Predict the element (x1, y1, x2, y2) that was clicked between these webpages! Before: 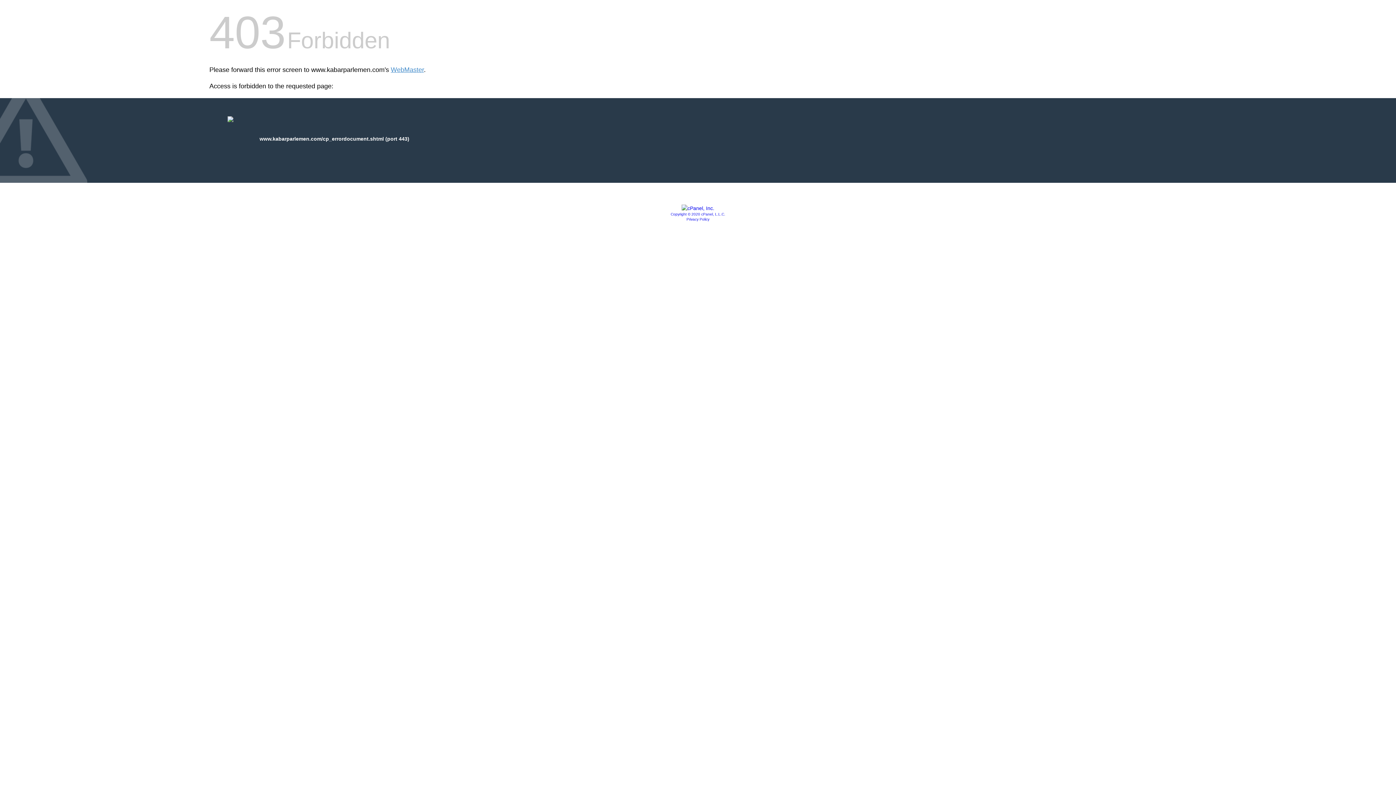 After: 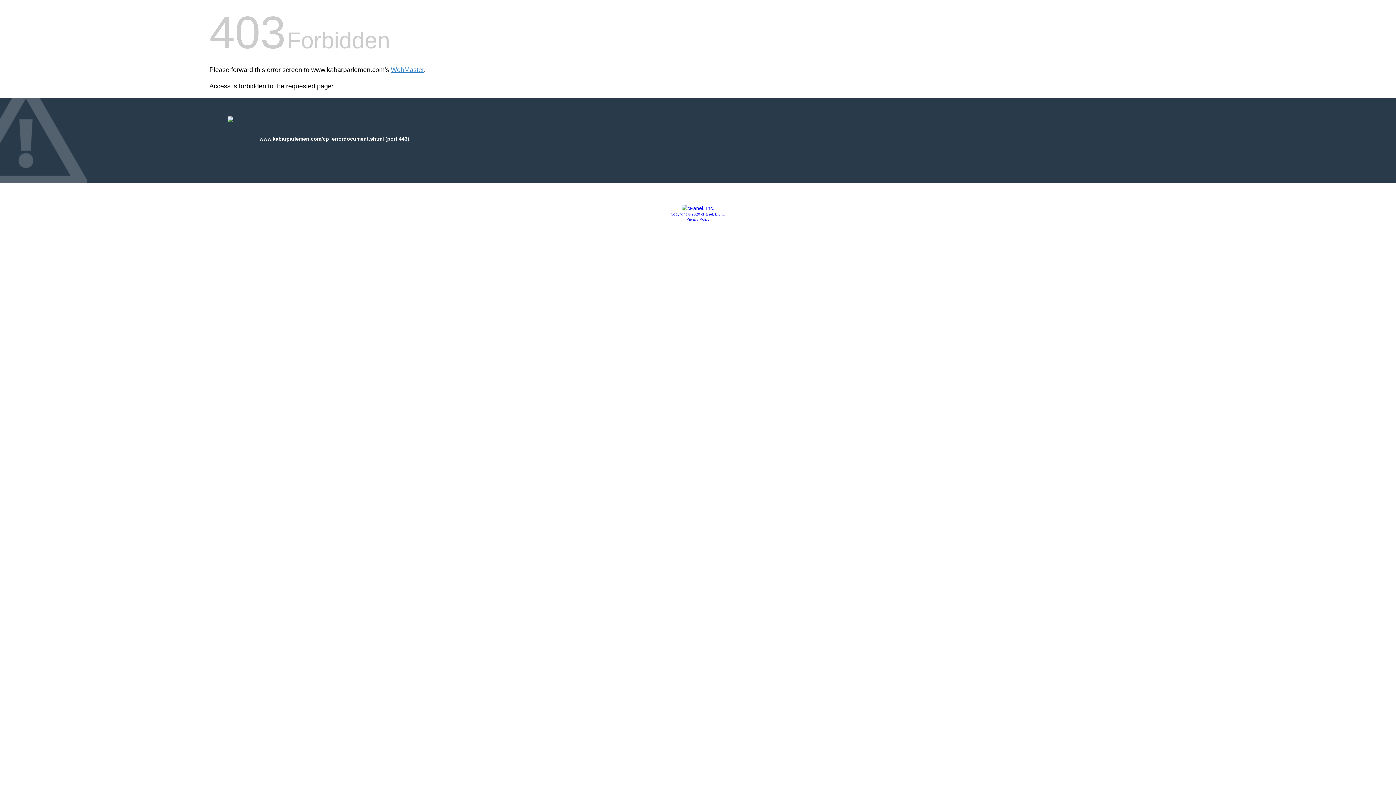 Action: bbox: (681, 205, 714, 211)